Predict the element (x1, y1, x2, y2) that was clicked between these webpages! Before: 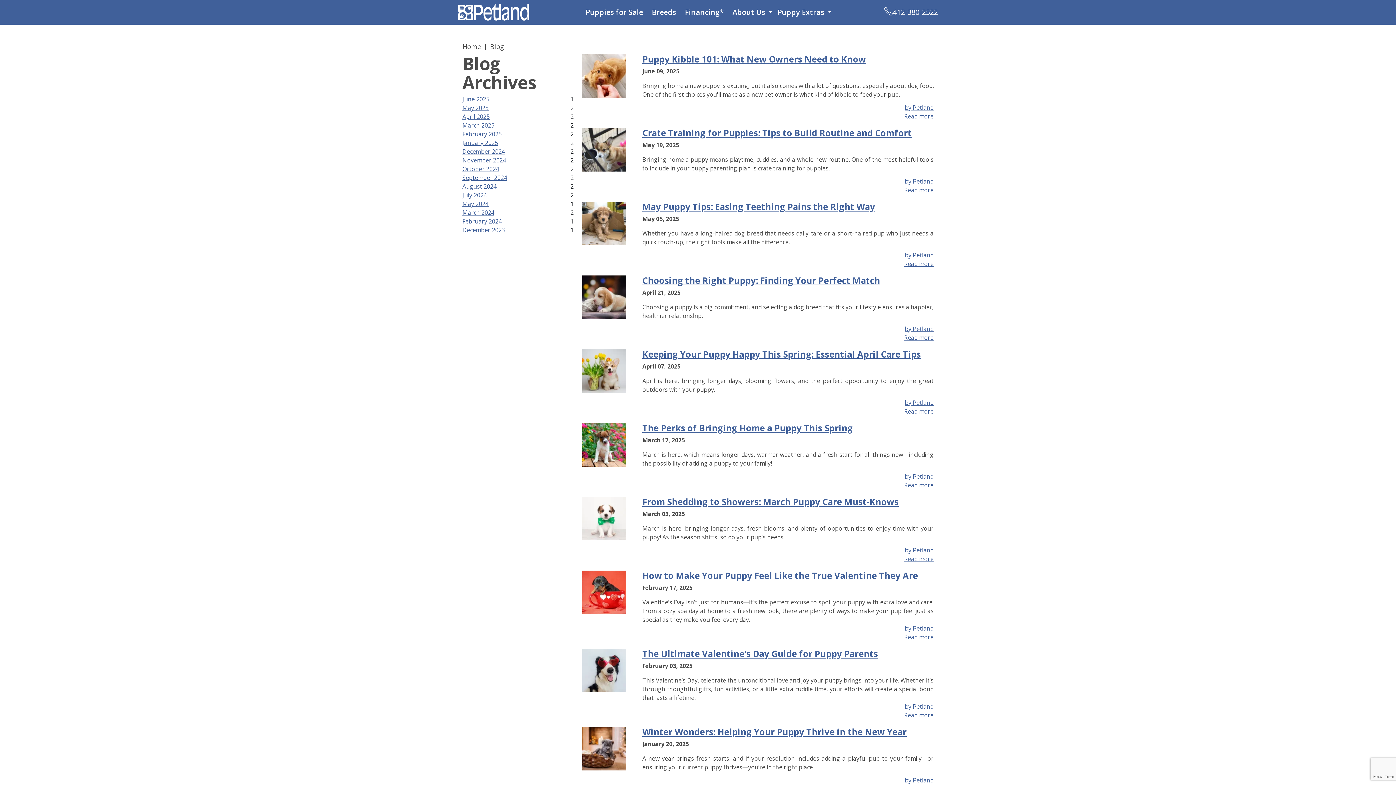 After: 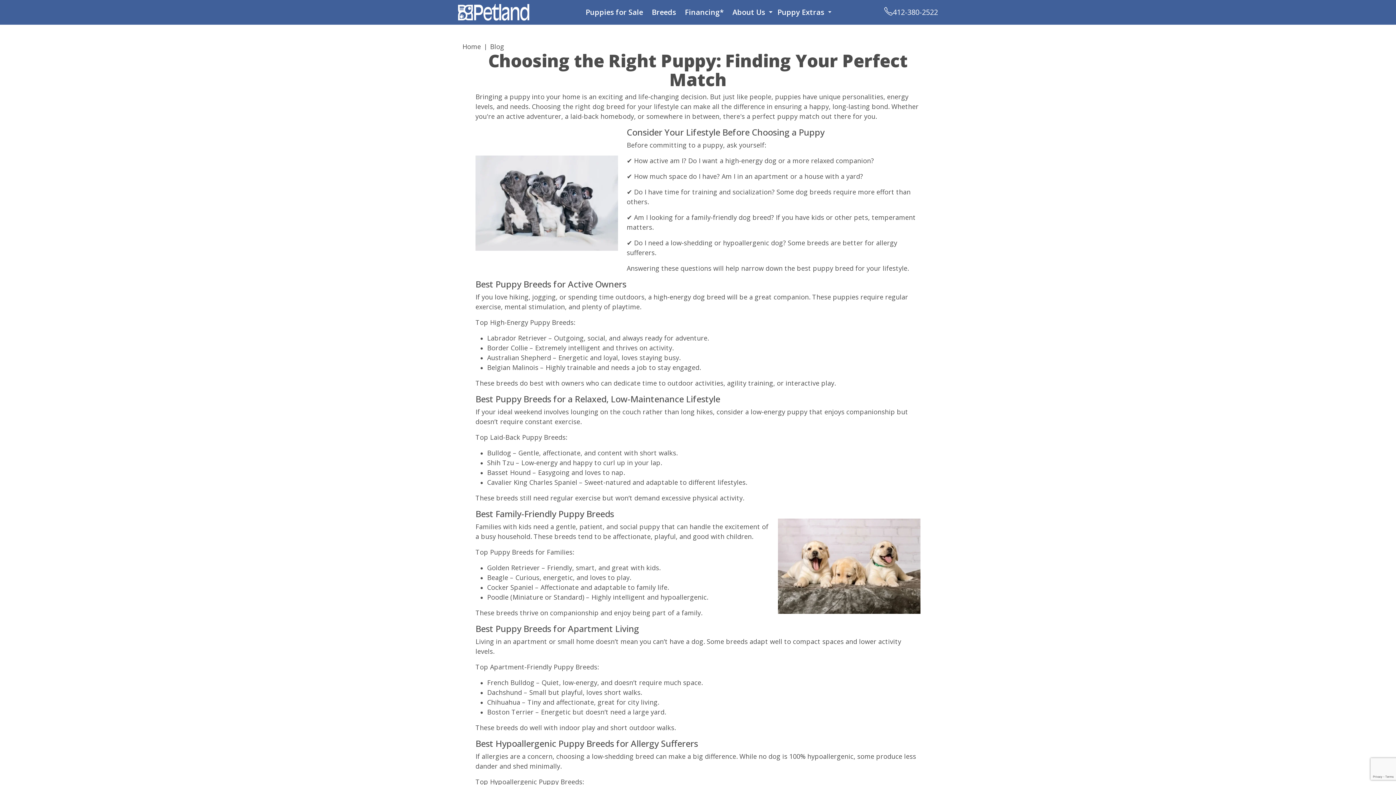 Action: label: Read more bbox: (904, 333, 933, 341)